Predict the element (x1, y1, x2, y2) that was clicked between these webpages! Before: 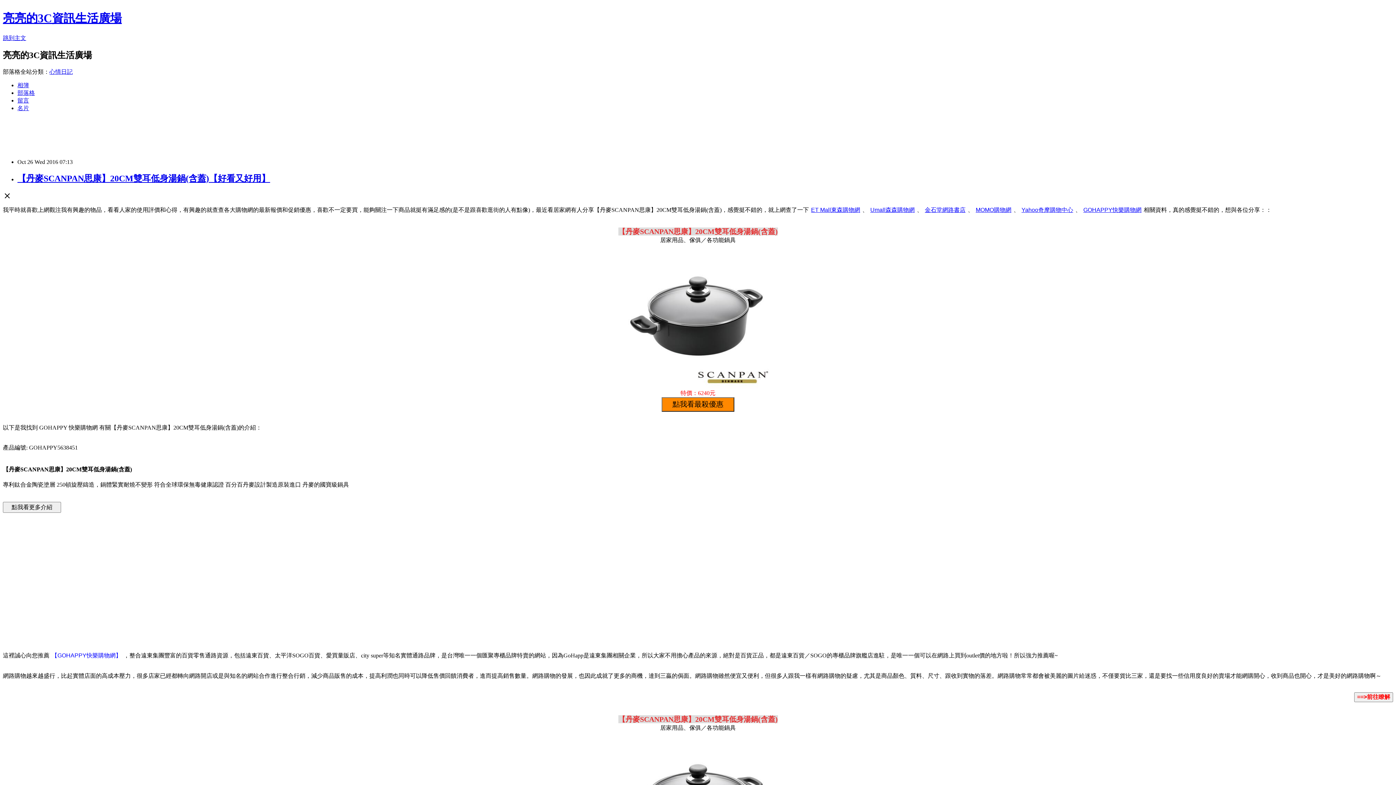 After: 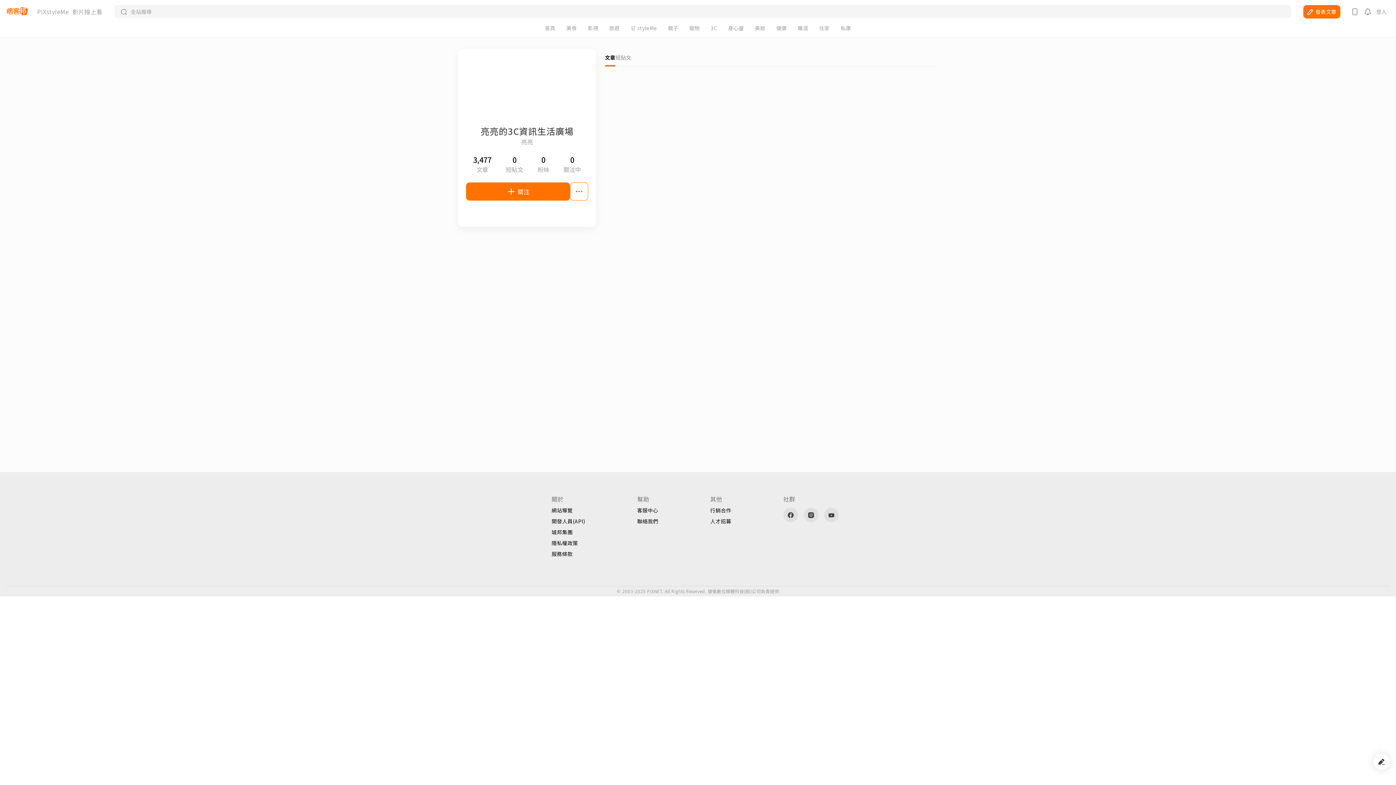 Action: label: 名片 bbox: (17, 104, 29, 111)